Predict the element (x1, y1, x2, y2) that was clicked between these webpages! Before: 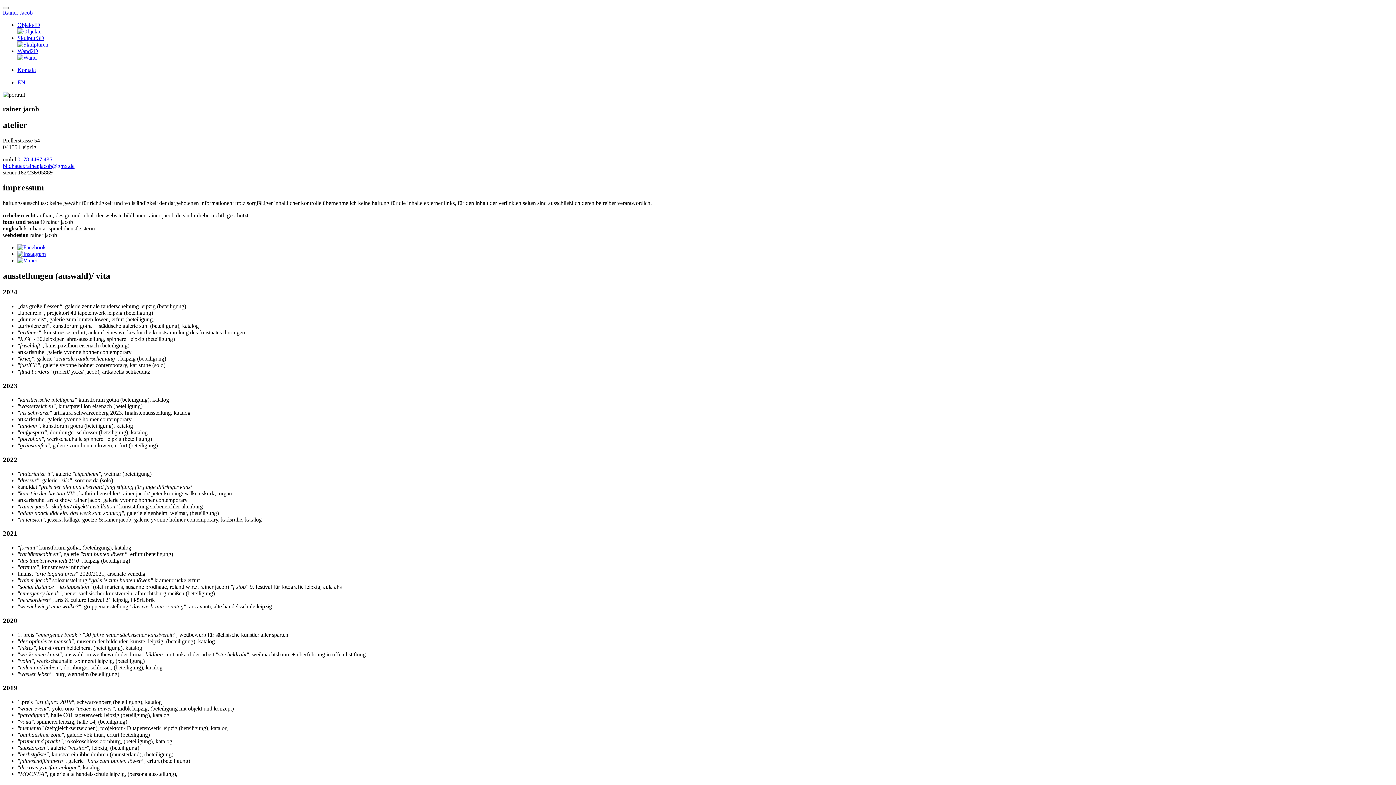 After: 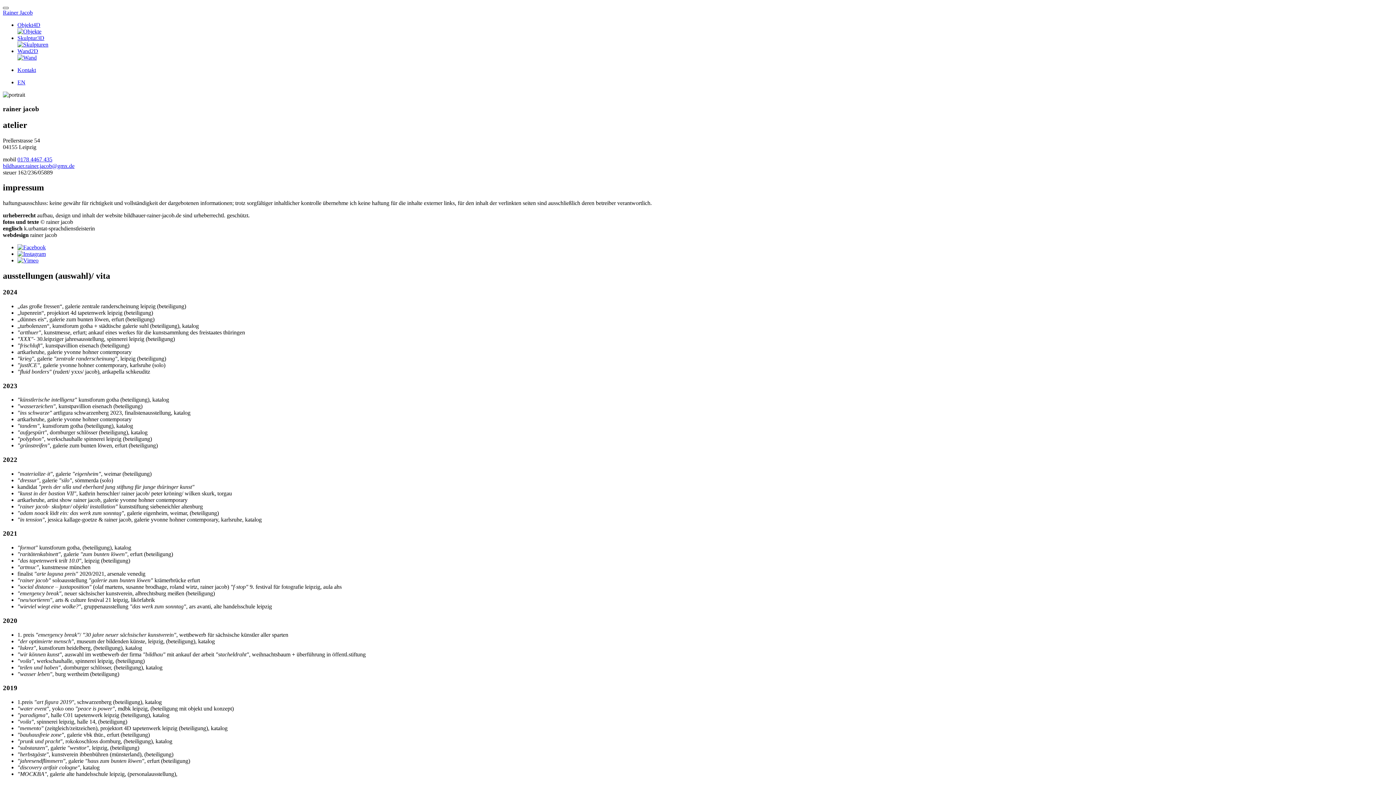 Action: bbox: (2, 6, 8, 9) label: Menu